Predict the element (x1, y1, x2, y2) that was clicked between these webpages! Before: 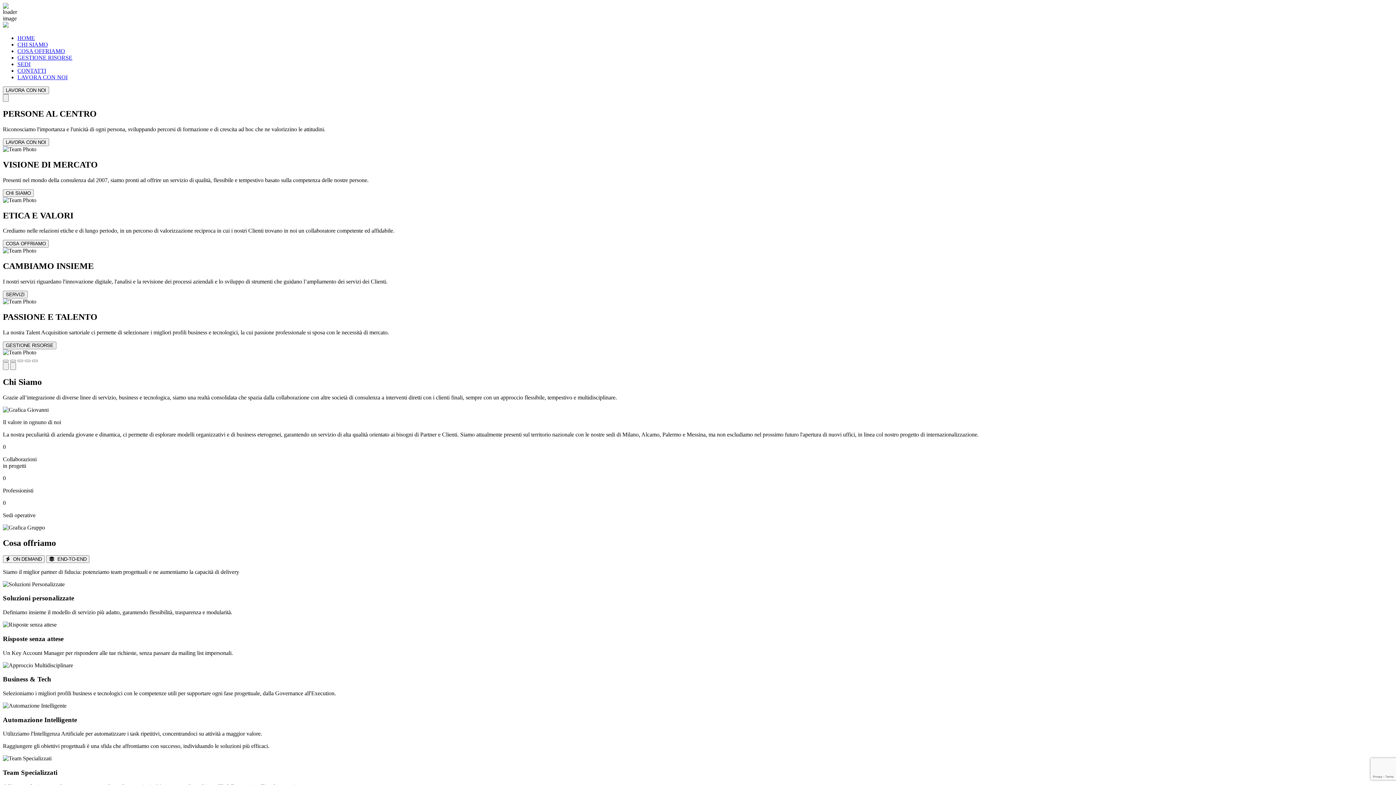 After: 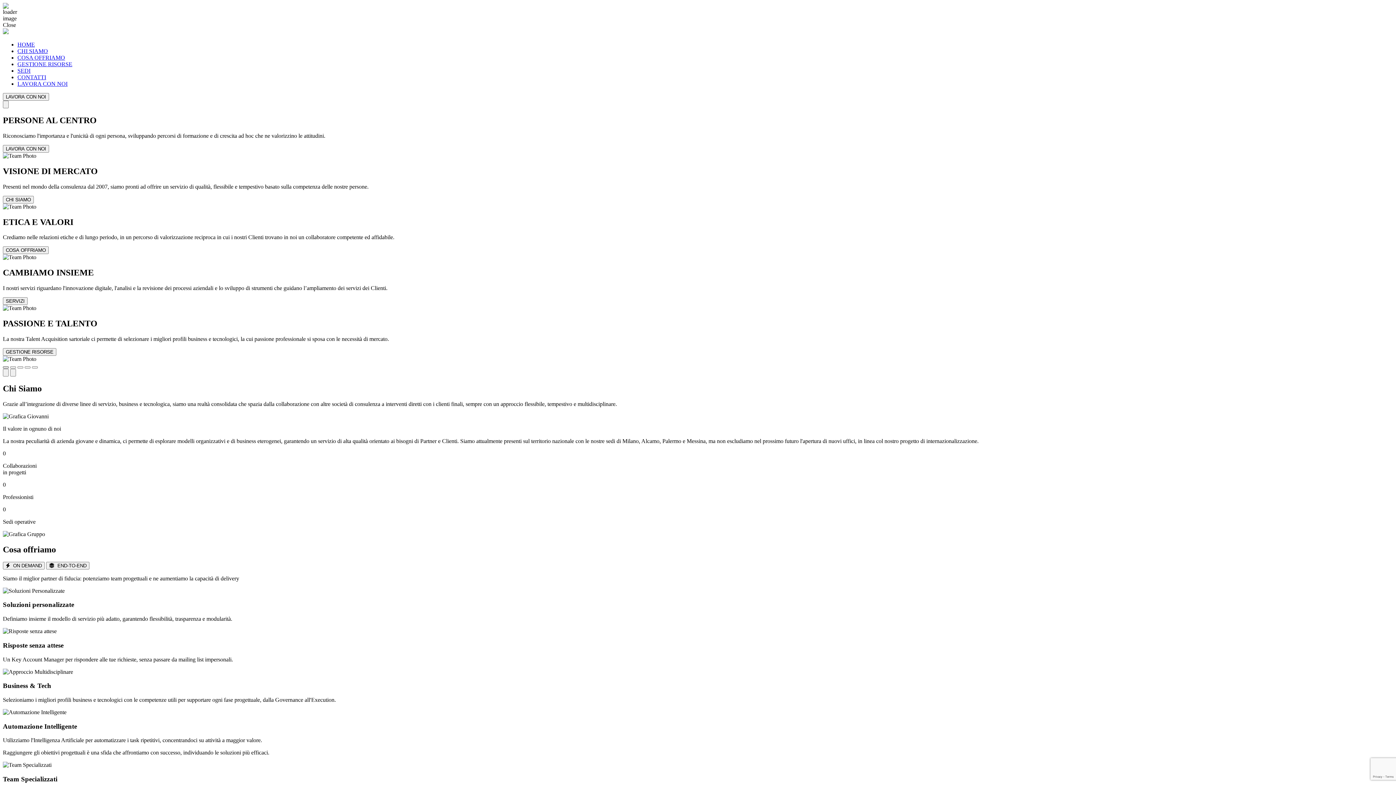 Action: label: Slide 1 bbox: (2, 360, 8, 362)